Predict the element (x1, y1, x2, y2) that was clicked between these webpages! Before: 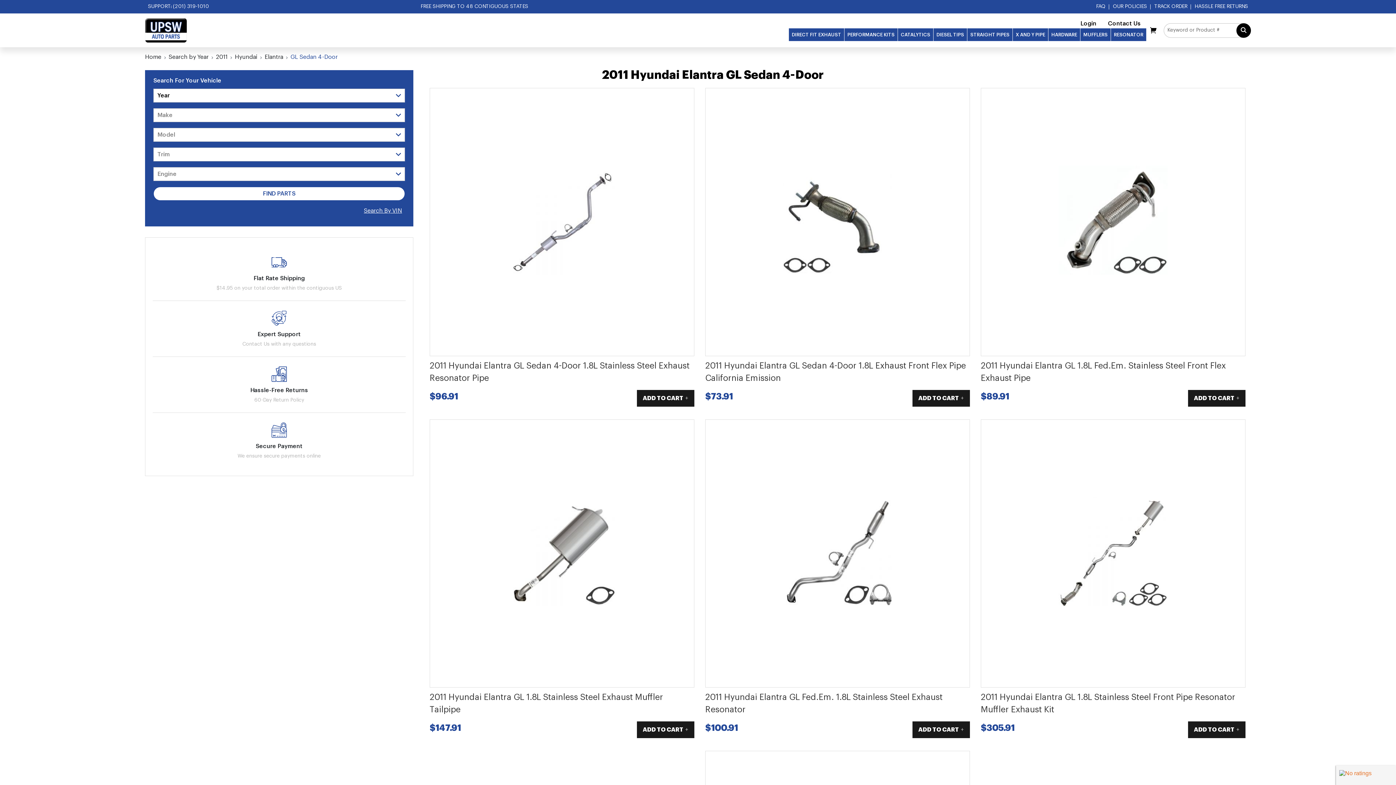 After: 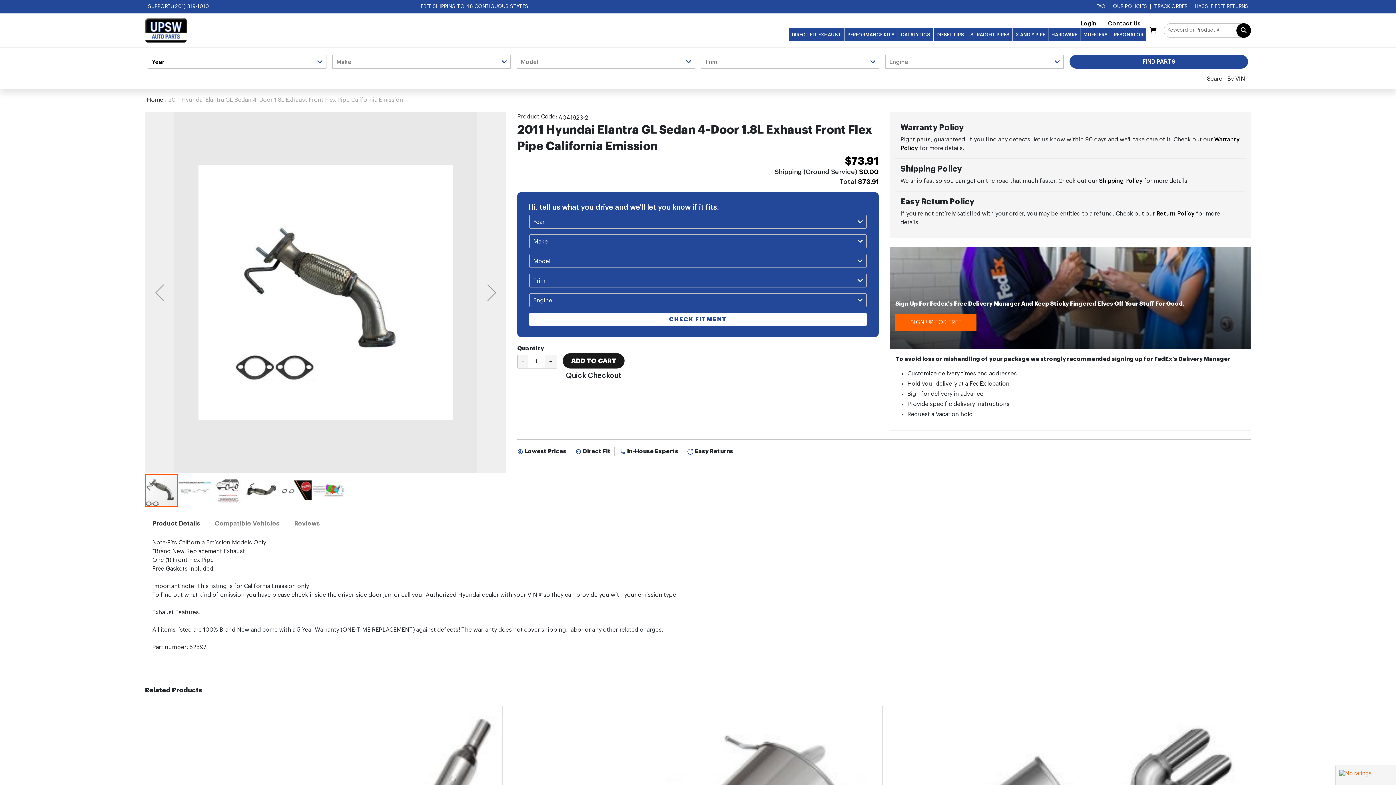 Action: bbox: (705, 345, 969, 353)